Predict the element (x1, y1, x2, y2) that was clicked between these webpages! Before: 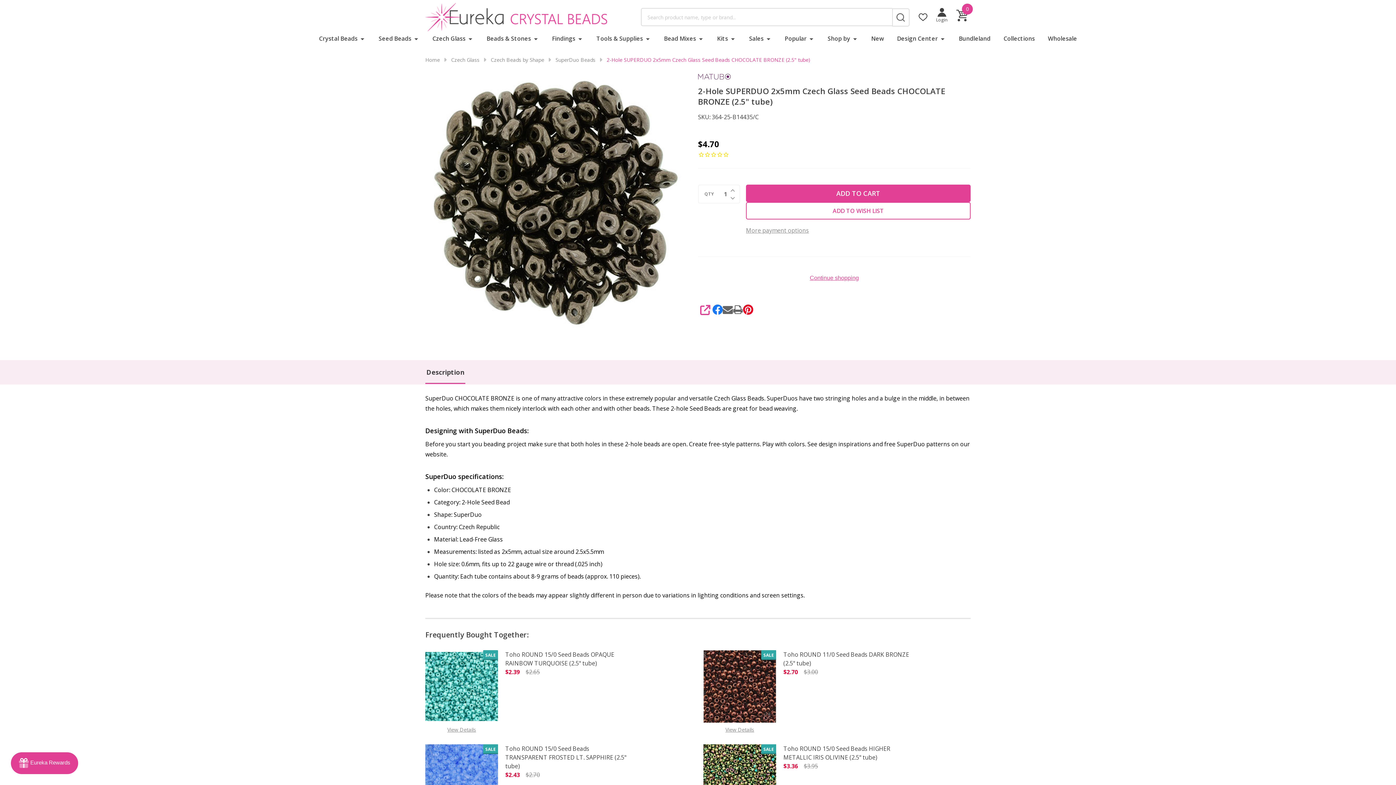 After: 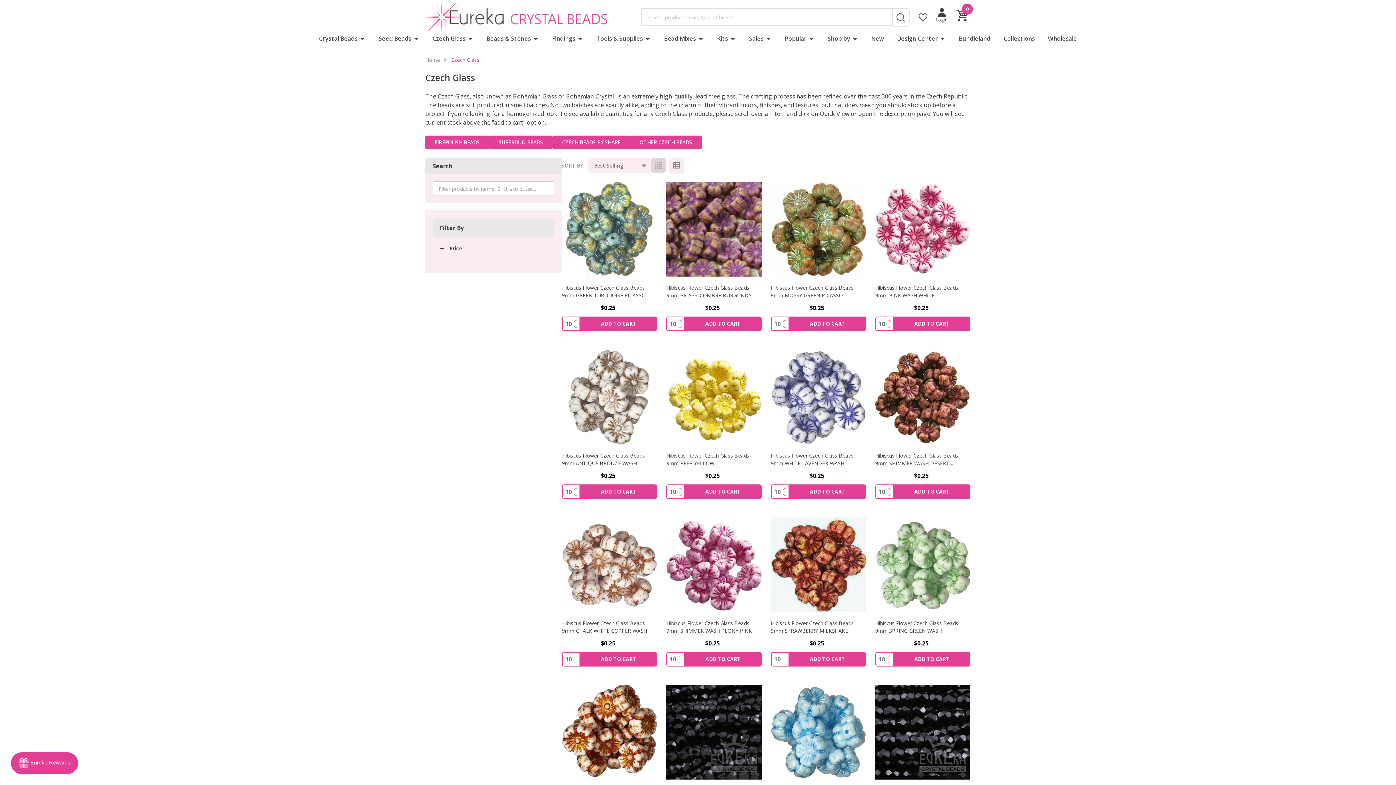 Action: bbox: (451, 56, 479, 63) label: Czech Glass